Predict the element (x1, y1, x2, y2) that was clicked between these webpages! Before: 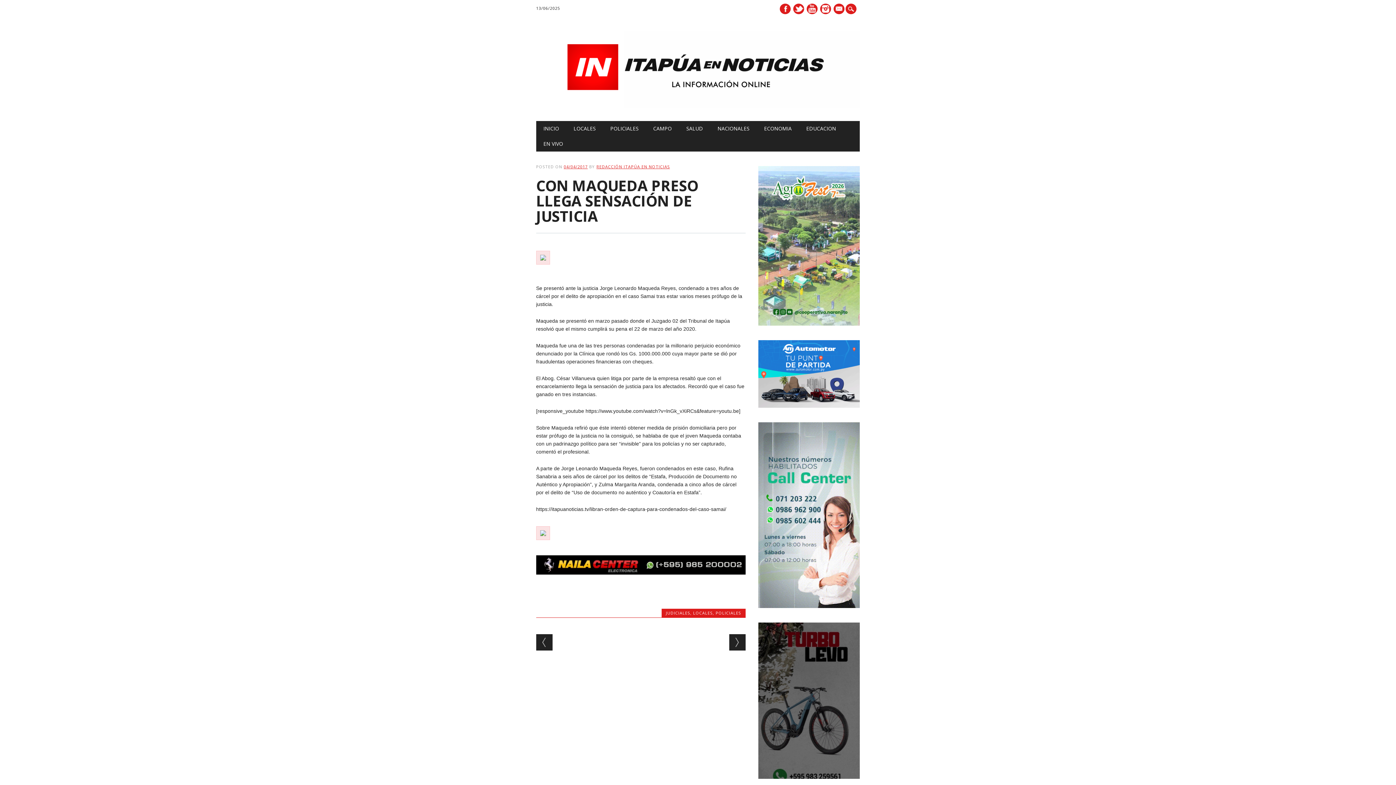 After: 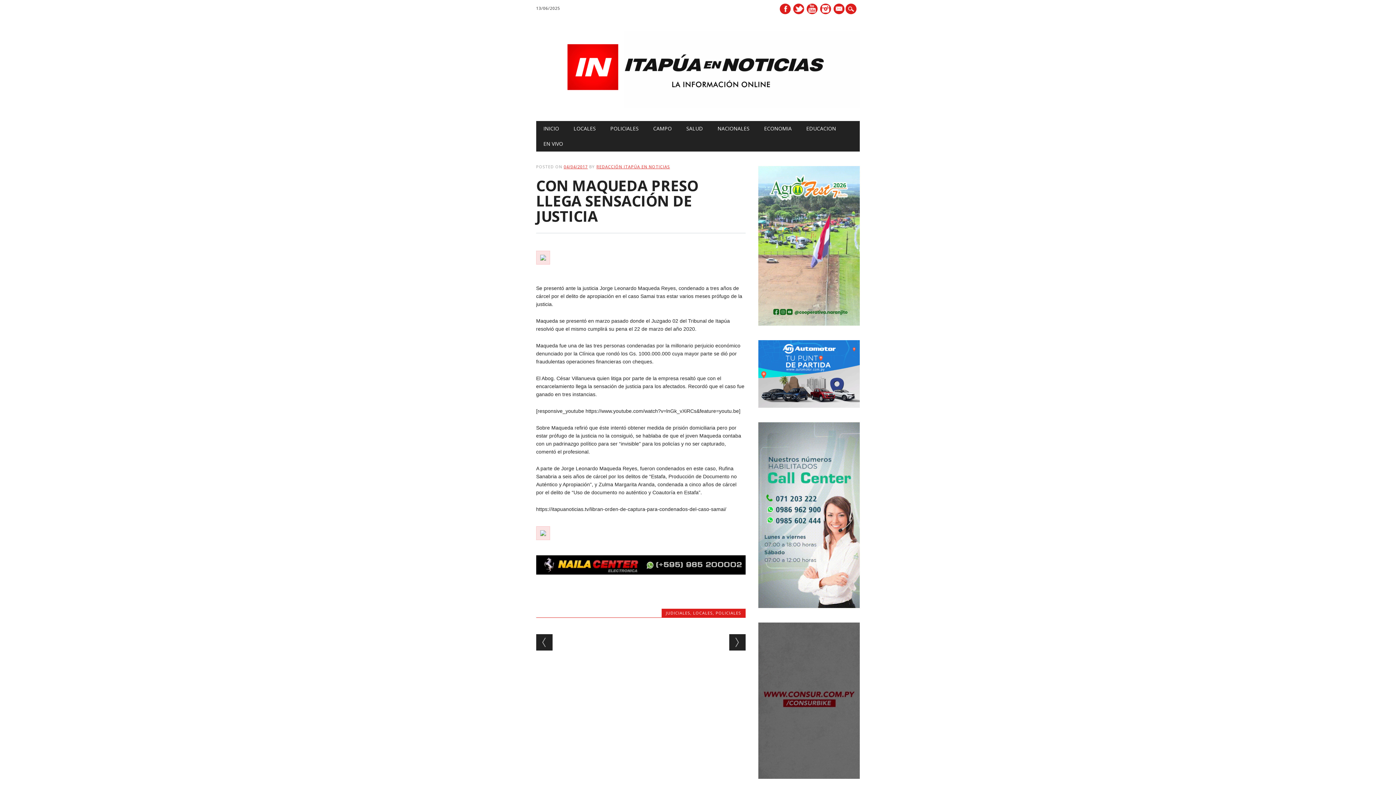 Action: bbox: (536, 578, 745, 584)